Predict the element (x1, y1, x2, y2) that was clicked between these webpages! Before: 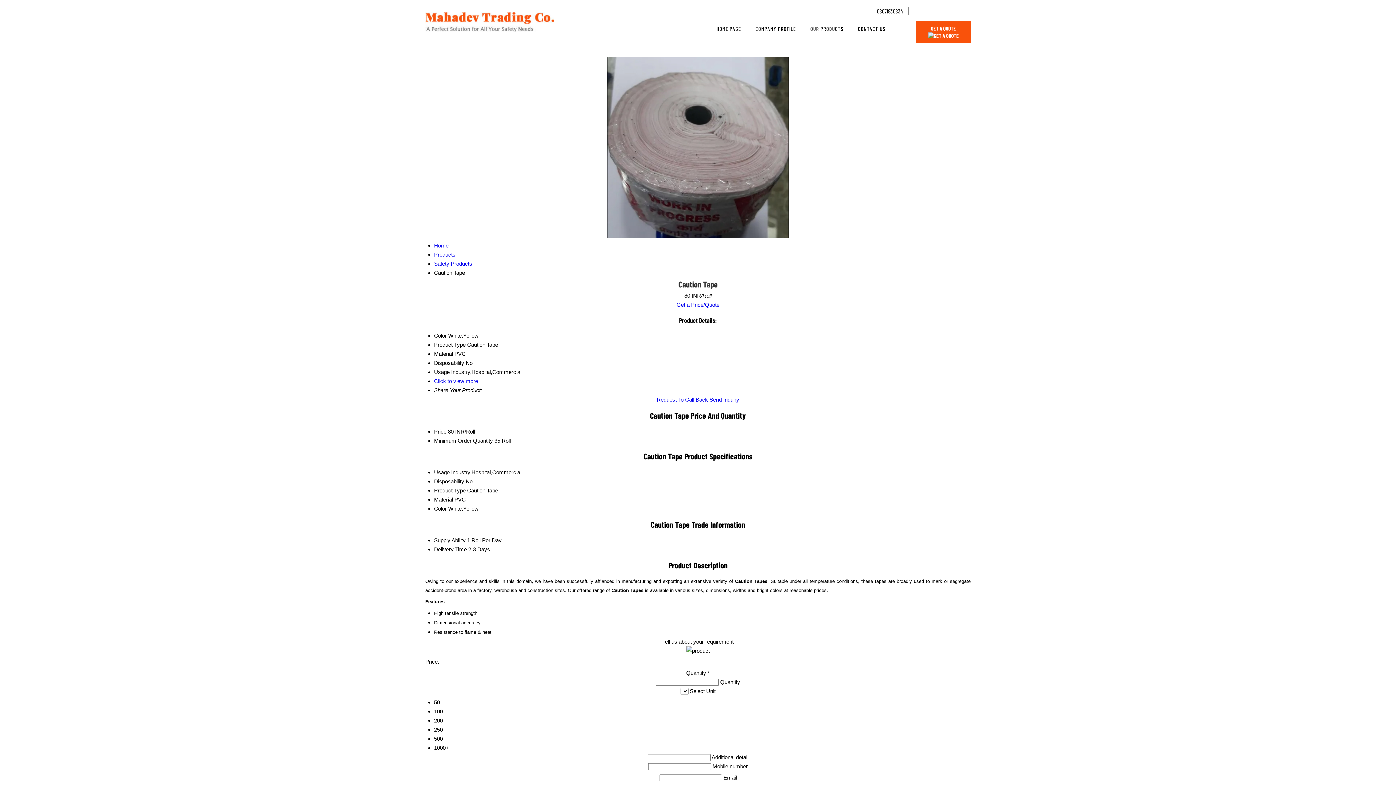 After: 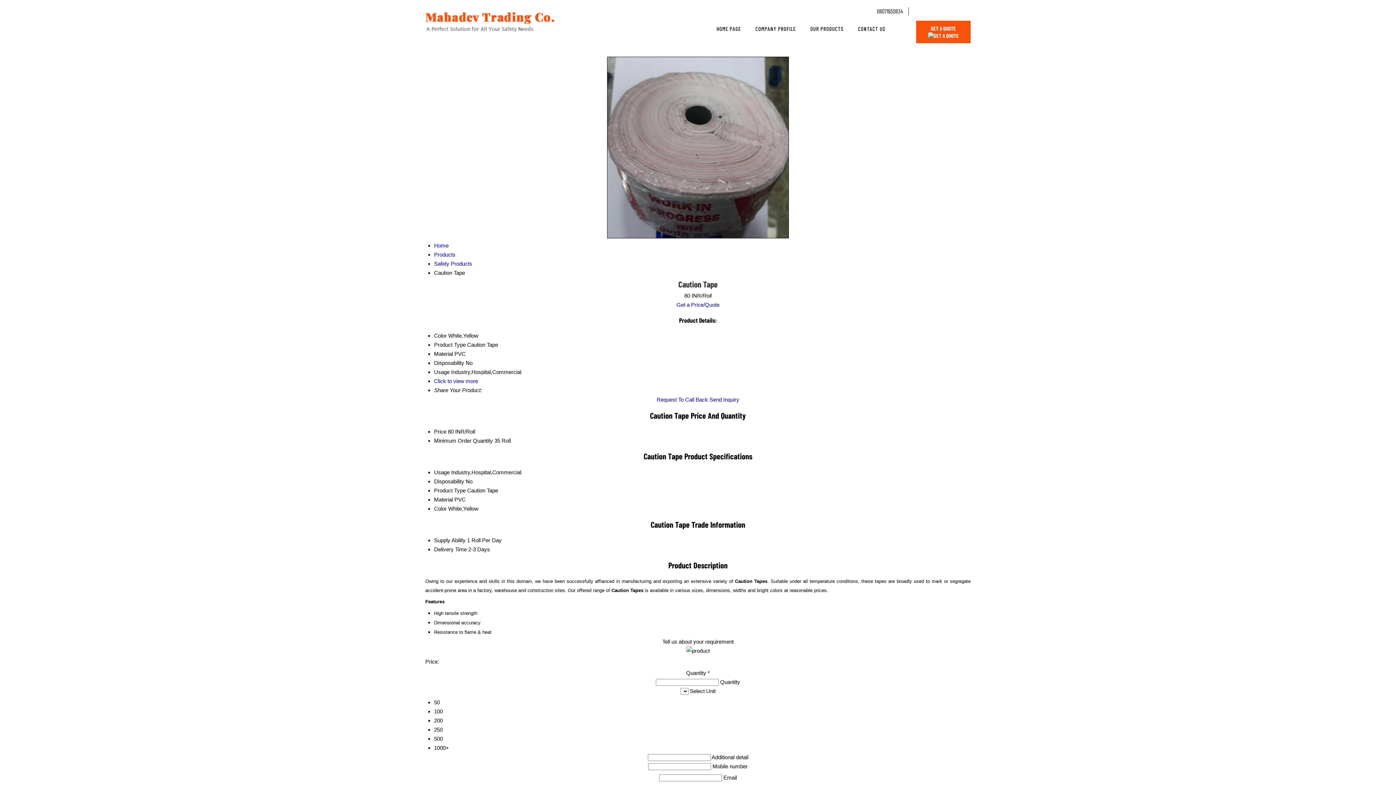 Action: label: Send Inquiry bbox: (709, 396, 739, 402)